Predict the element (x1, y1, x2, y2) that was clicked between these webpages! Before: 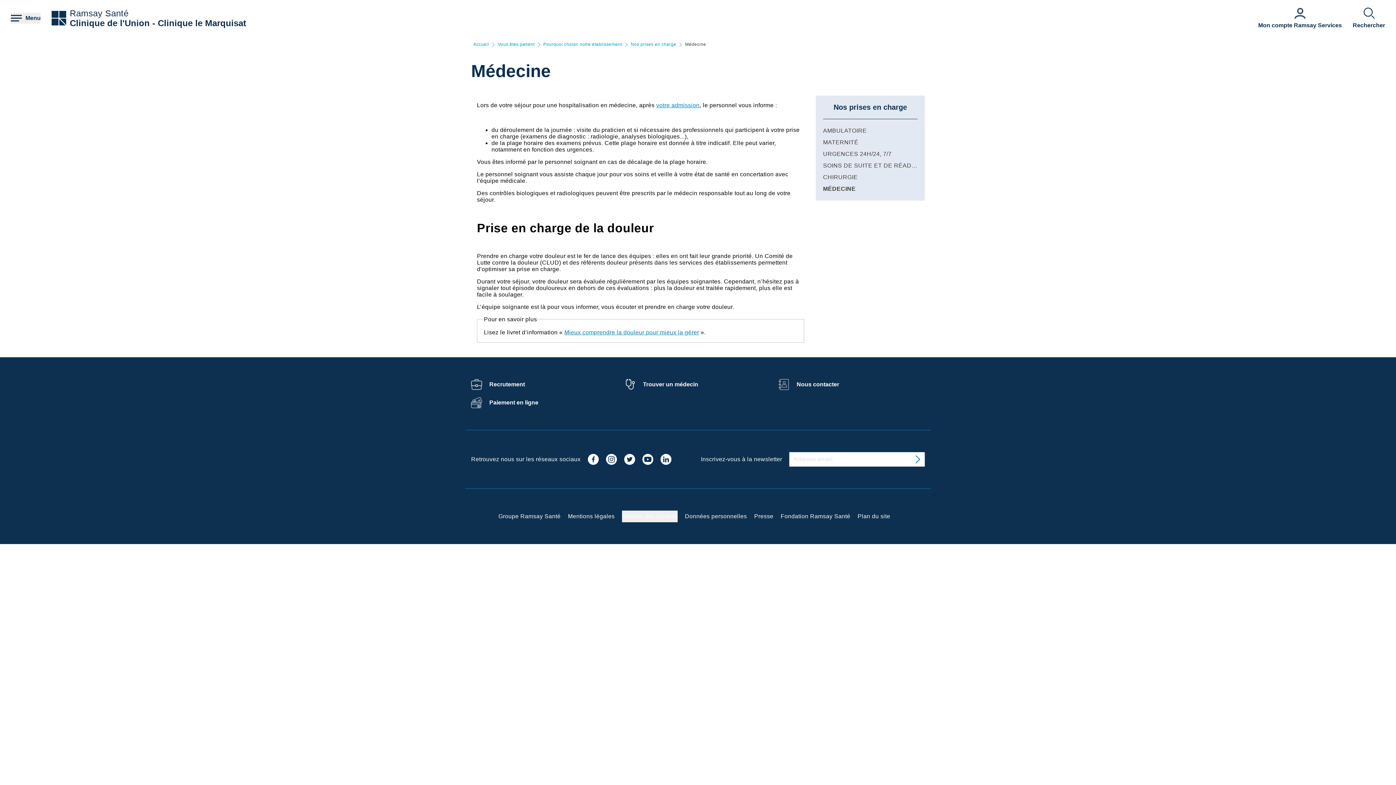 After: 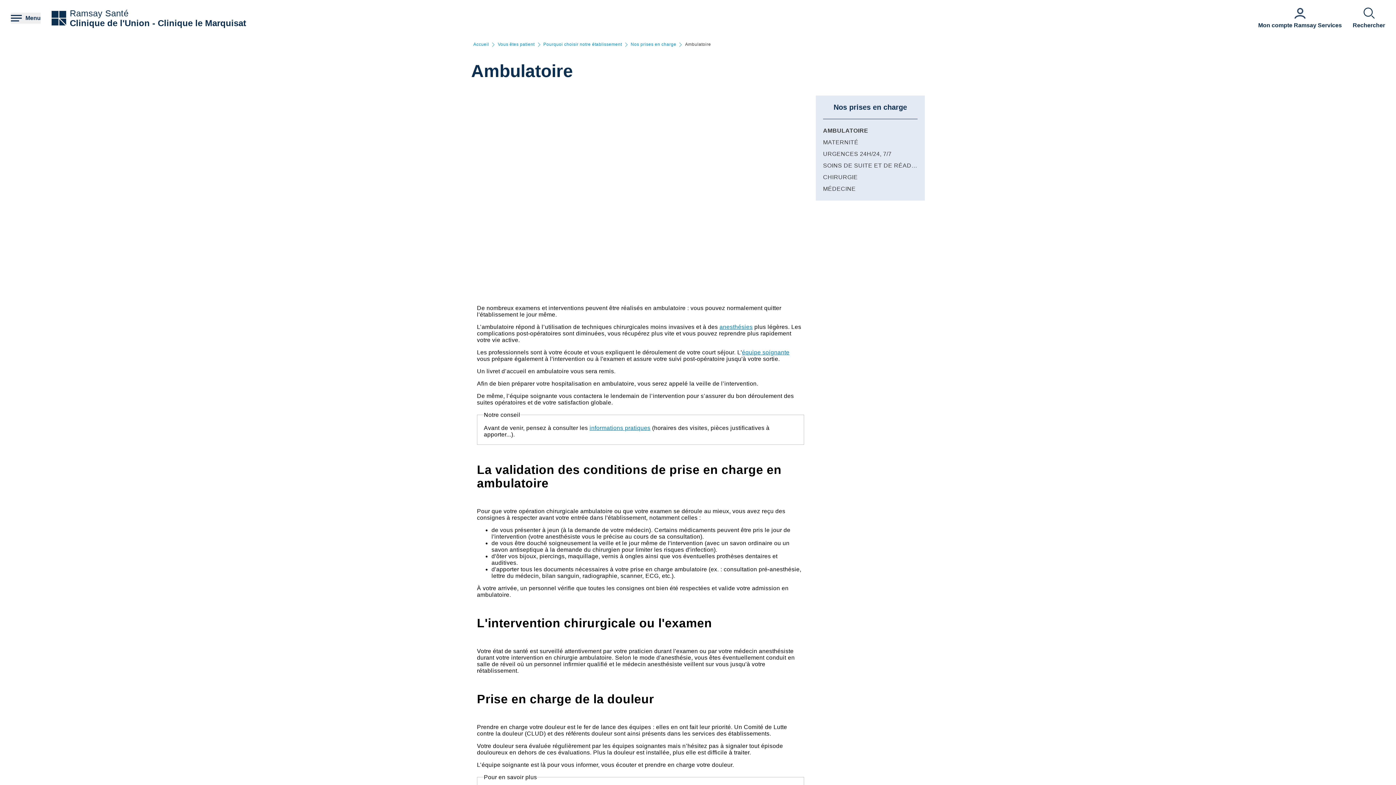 Action: label: AMBULATOIRE bbox: (823, 127, 867, 133)